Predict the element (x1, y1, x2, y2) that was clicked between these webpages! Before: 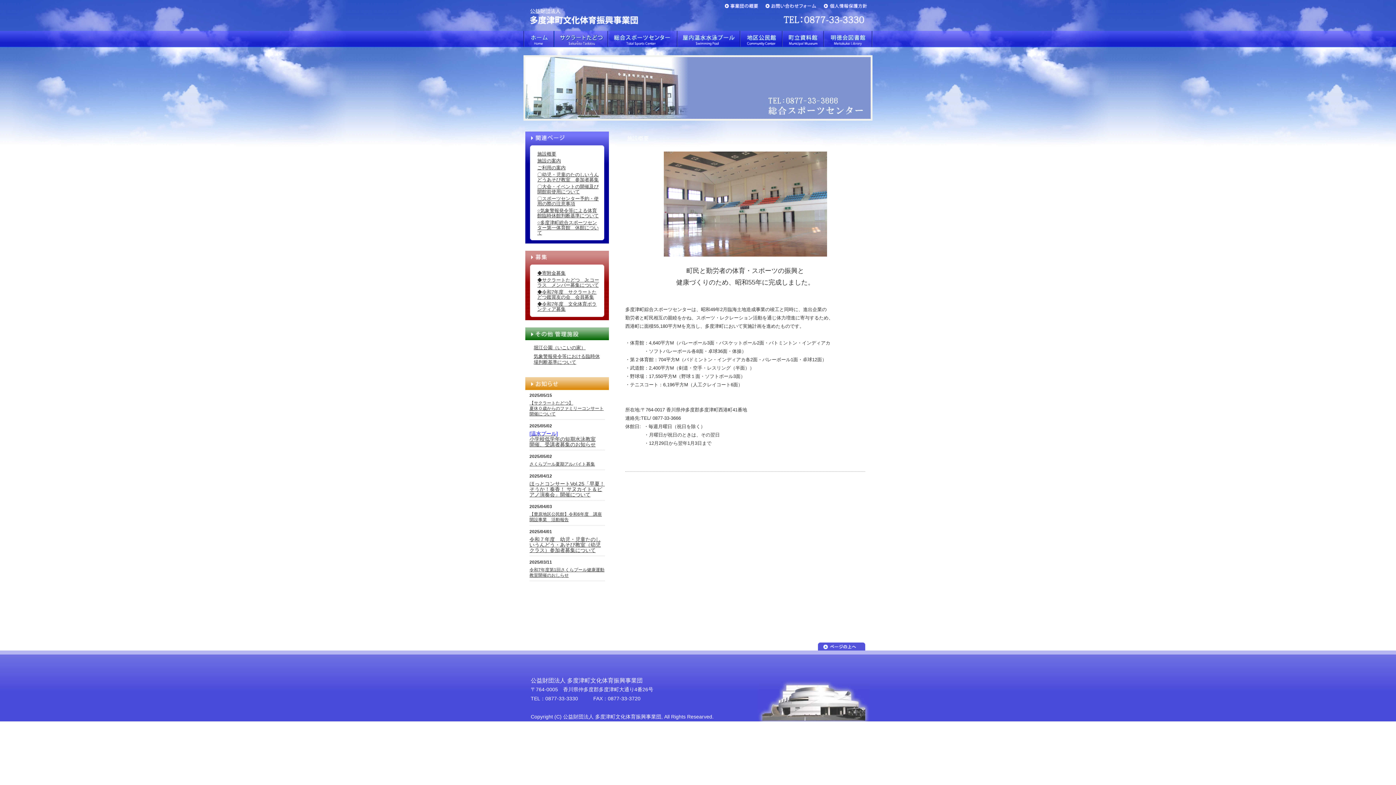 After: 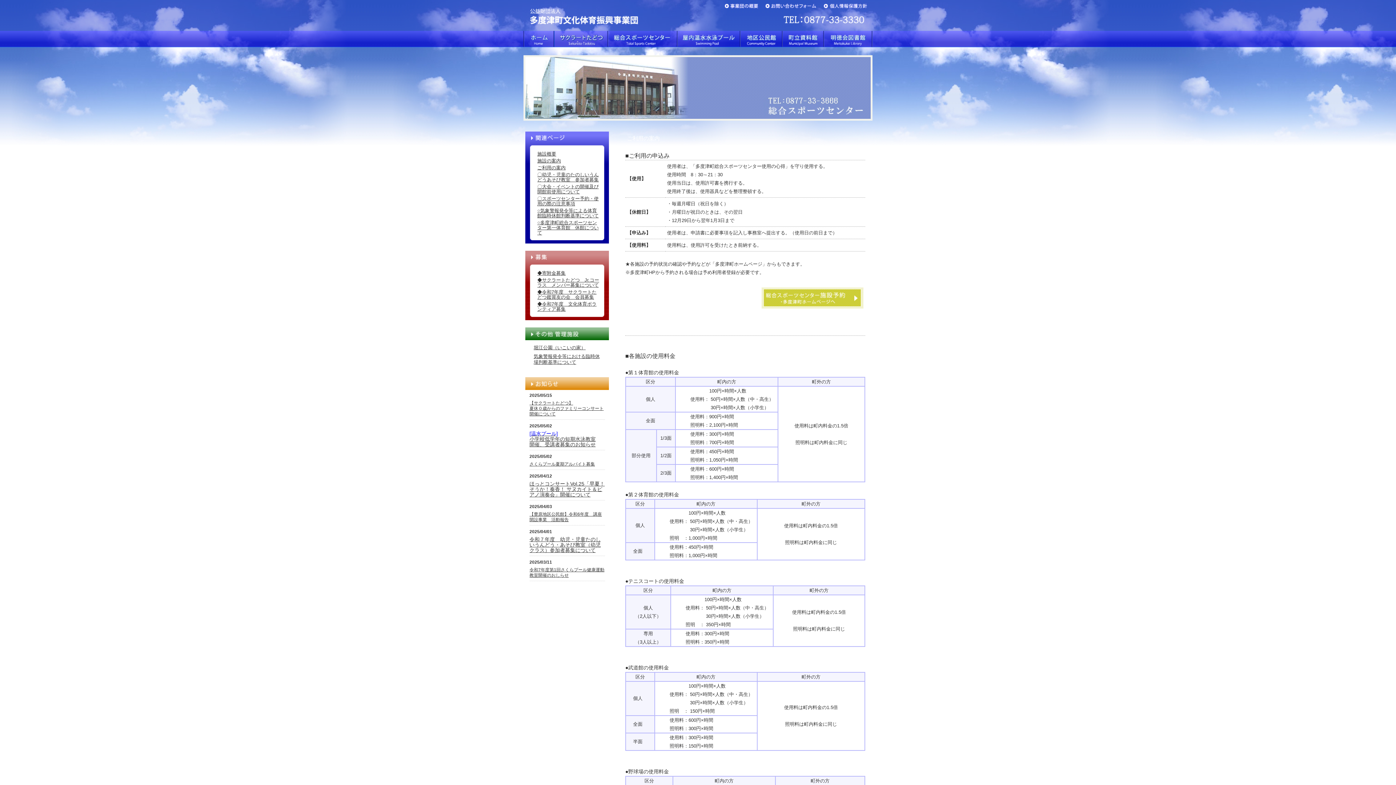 Action: label: ご利用の案内 bbox: (537, 165, 565, 170)